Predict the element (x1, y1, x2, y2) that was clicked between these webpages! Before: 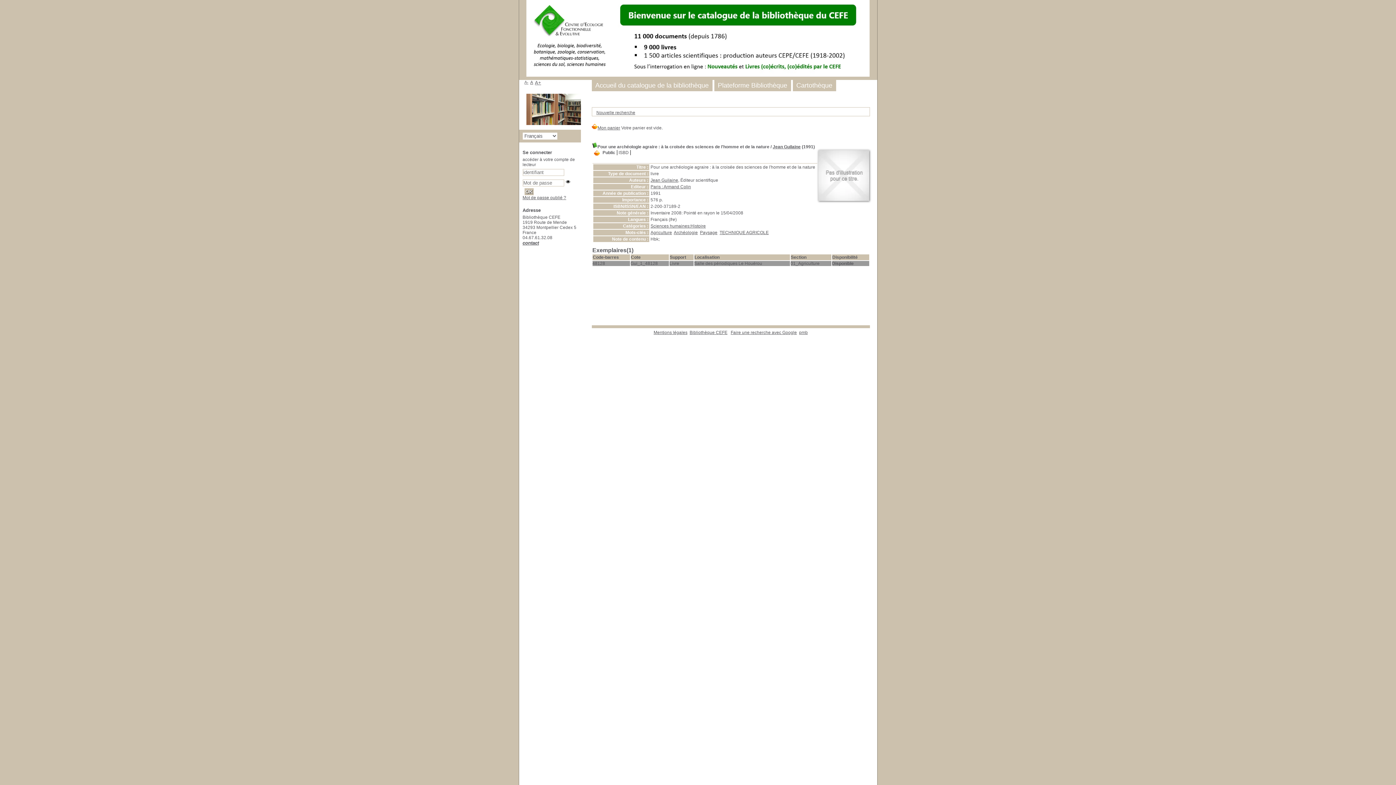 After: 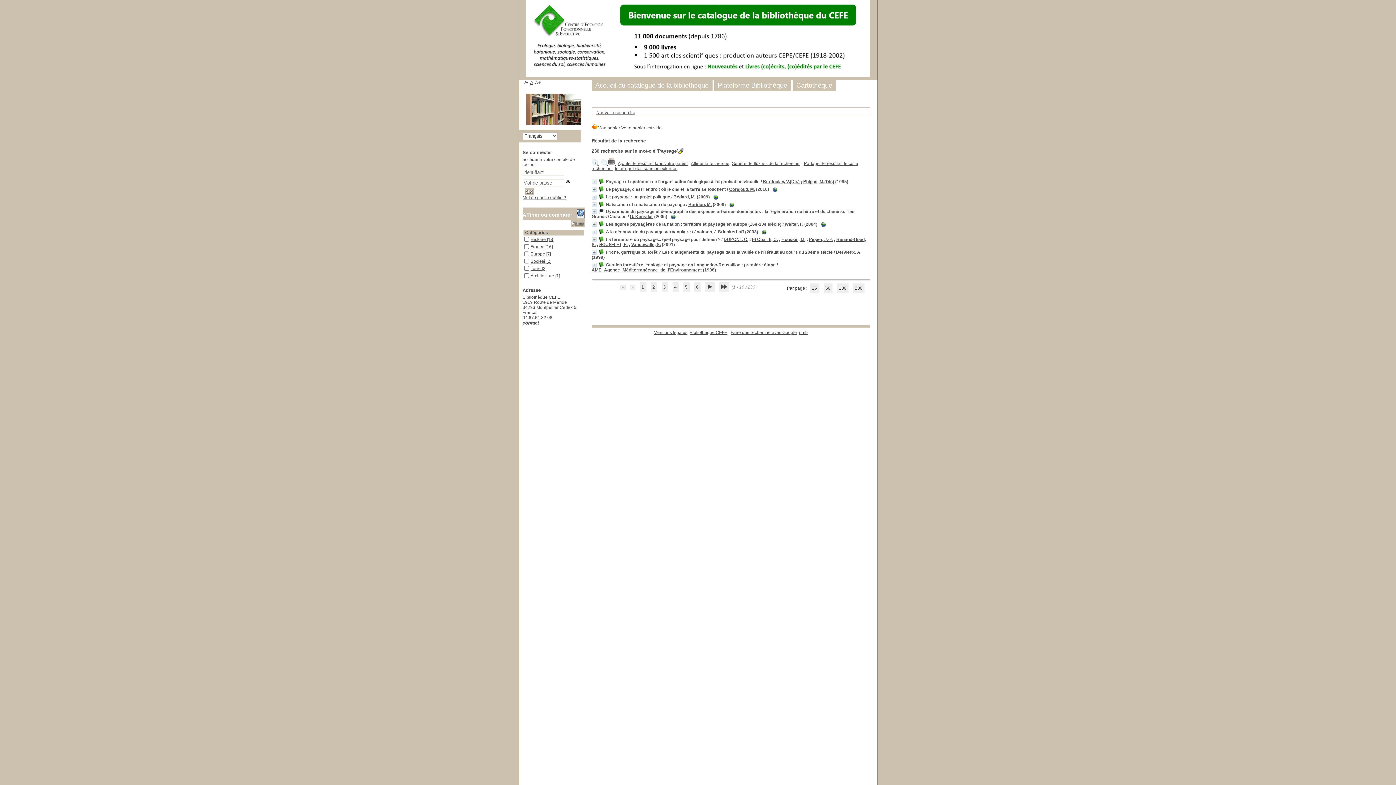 Action: label: Paysage bbox: (700, 230, 717, 235)